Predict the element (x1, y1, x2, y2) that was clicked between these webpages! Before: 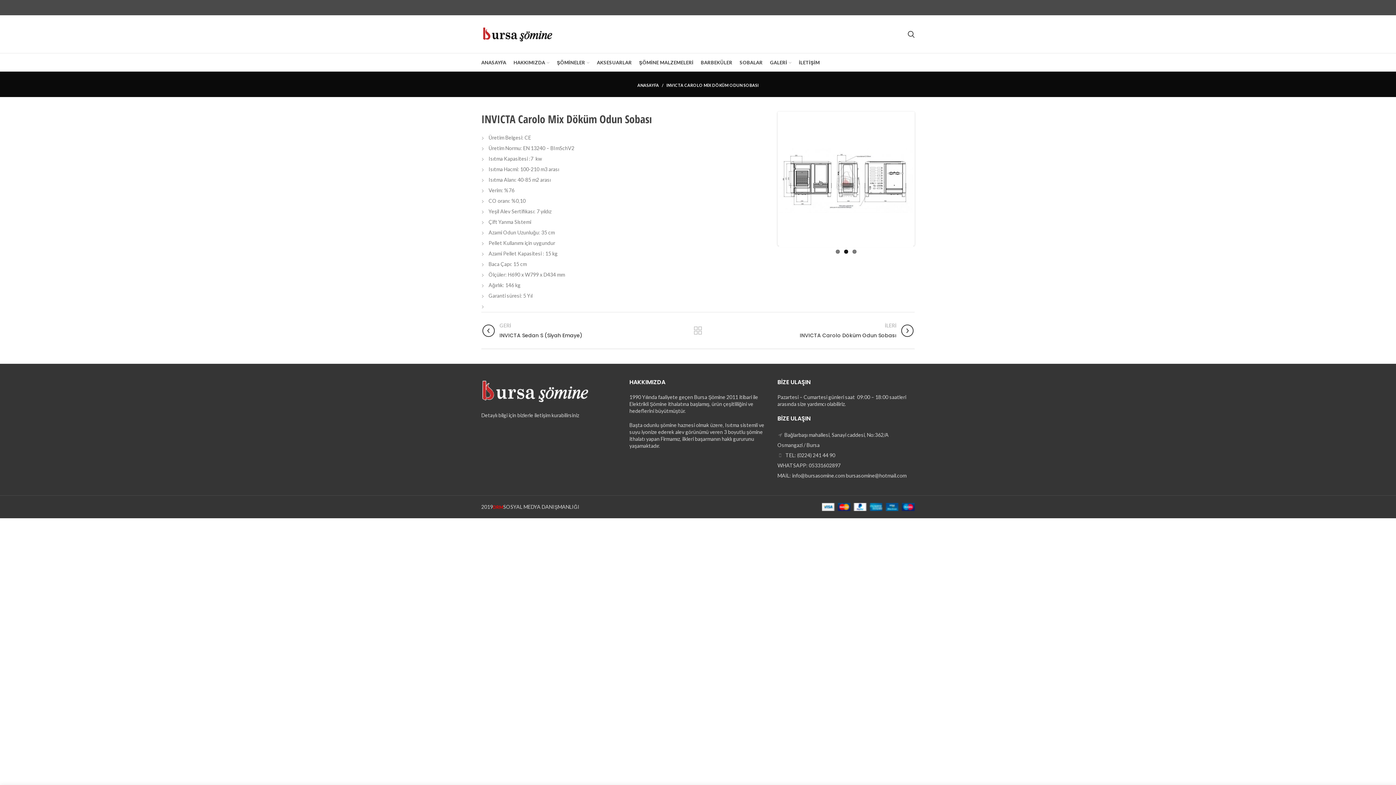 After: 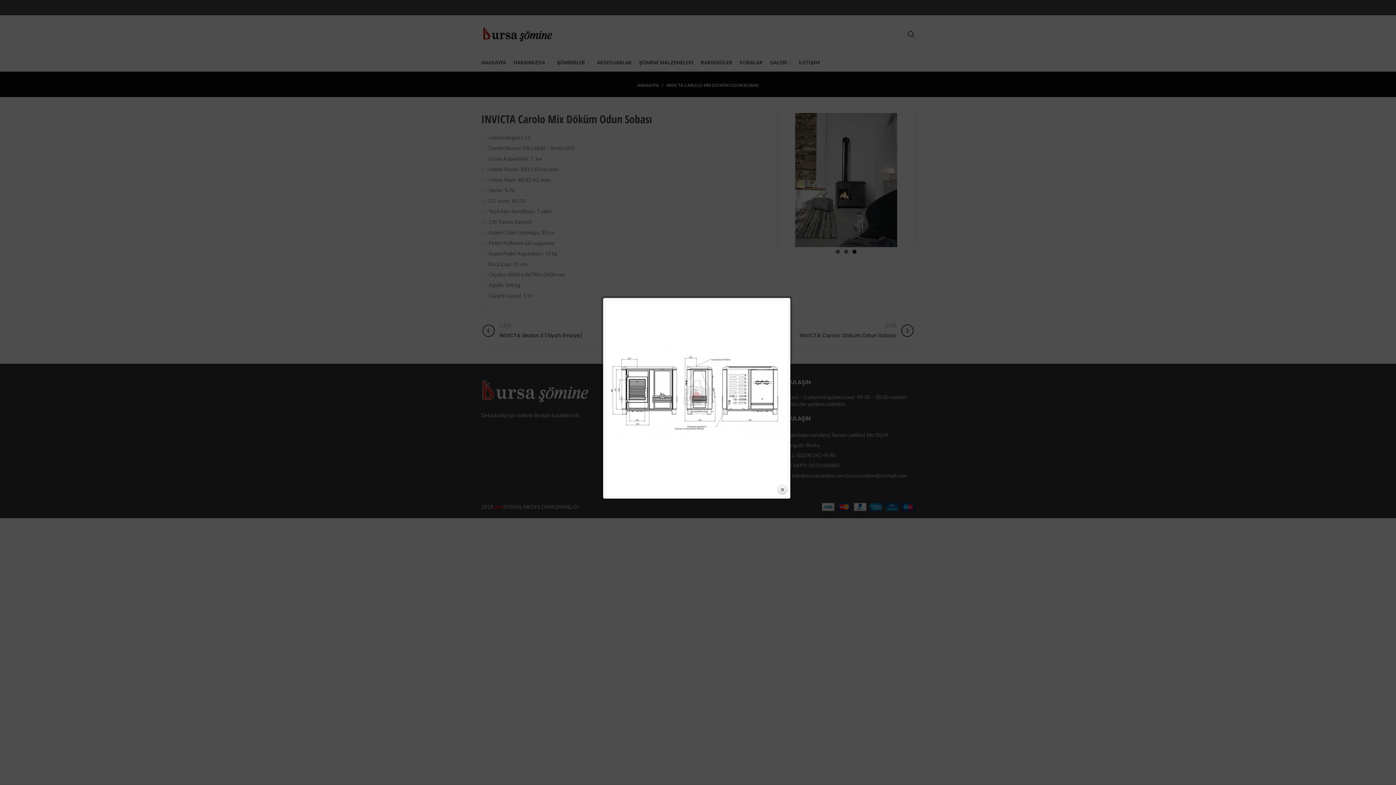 Action: bbox: (779, 113, 913, 247)